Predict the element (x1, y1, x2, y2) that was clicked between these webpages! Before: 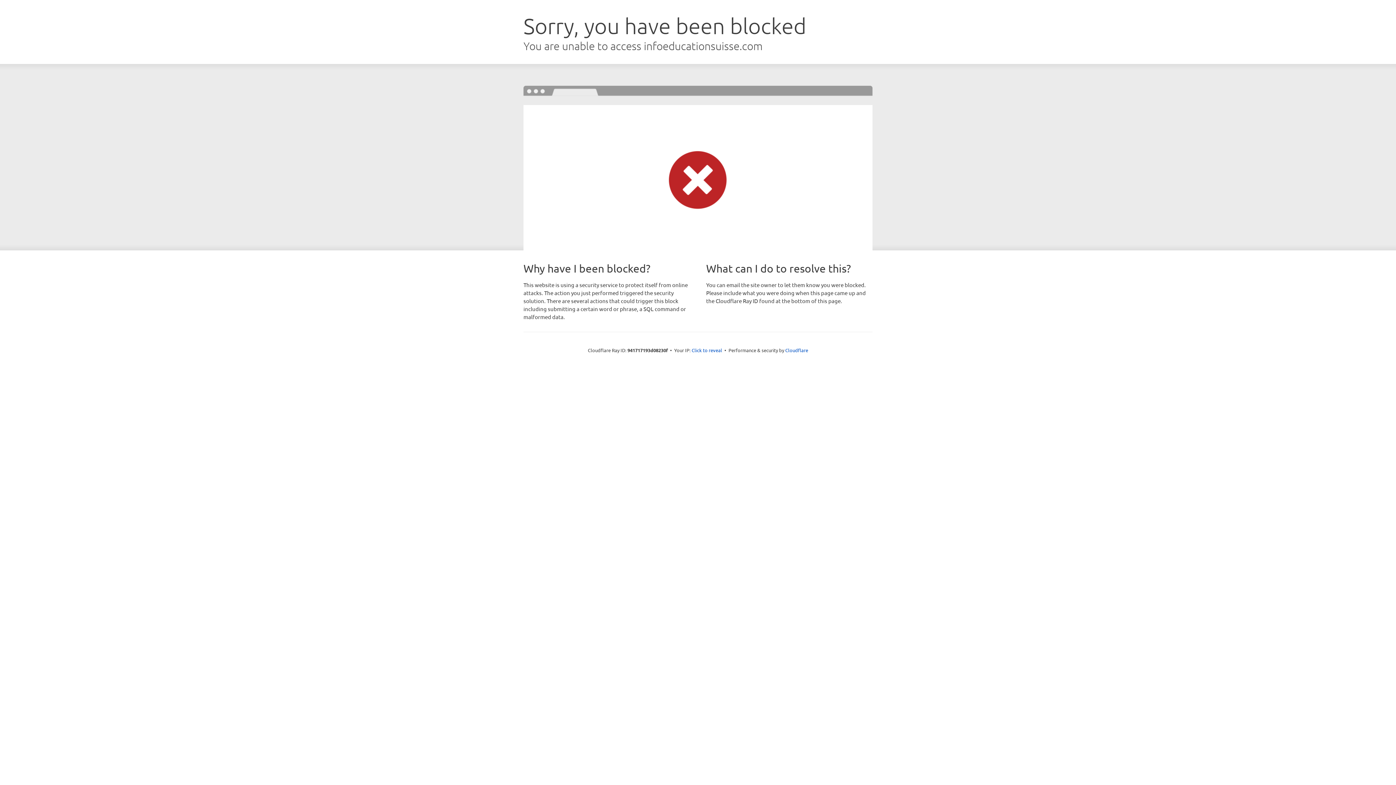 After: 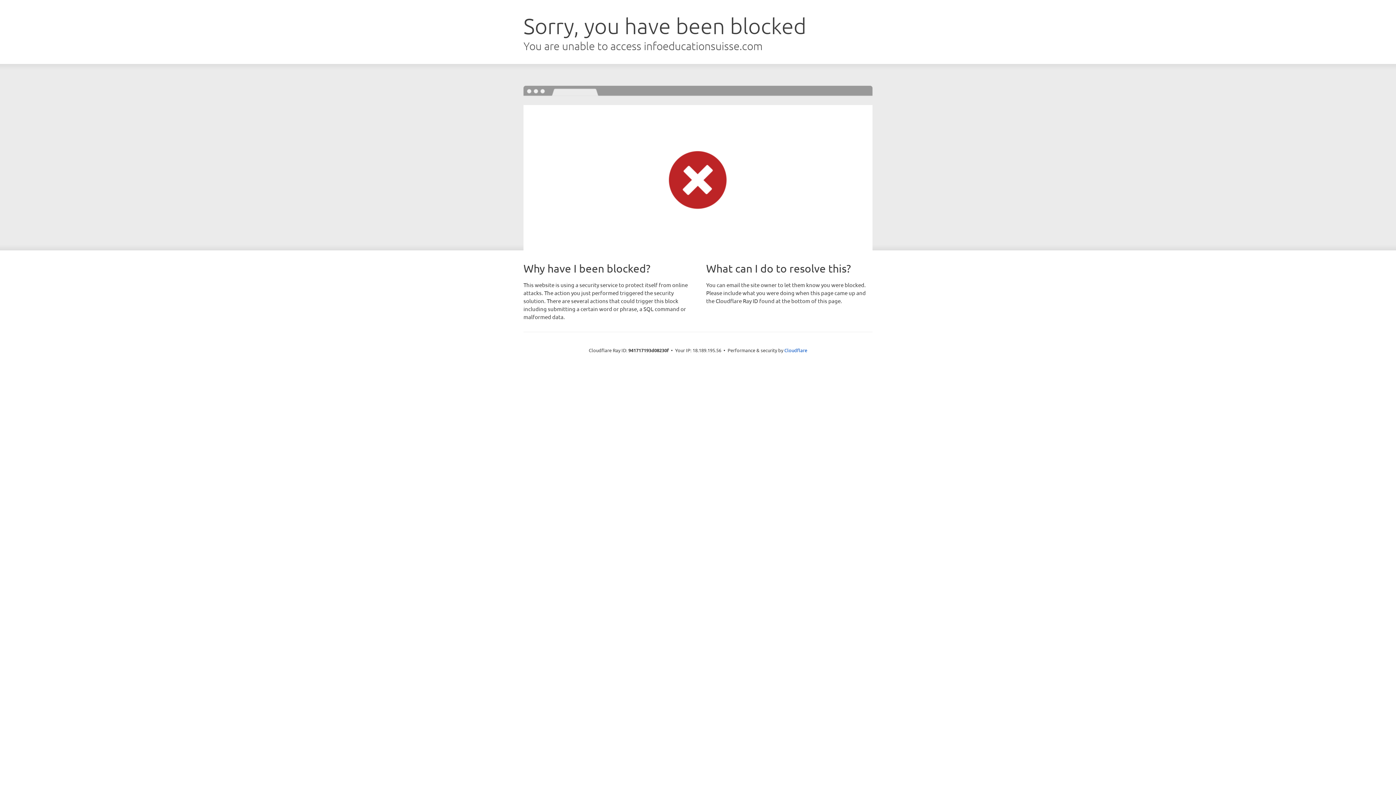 Action: bbox: (691, 346, 722, 353) label: Click to reveal